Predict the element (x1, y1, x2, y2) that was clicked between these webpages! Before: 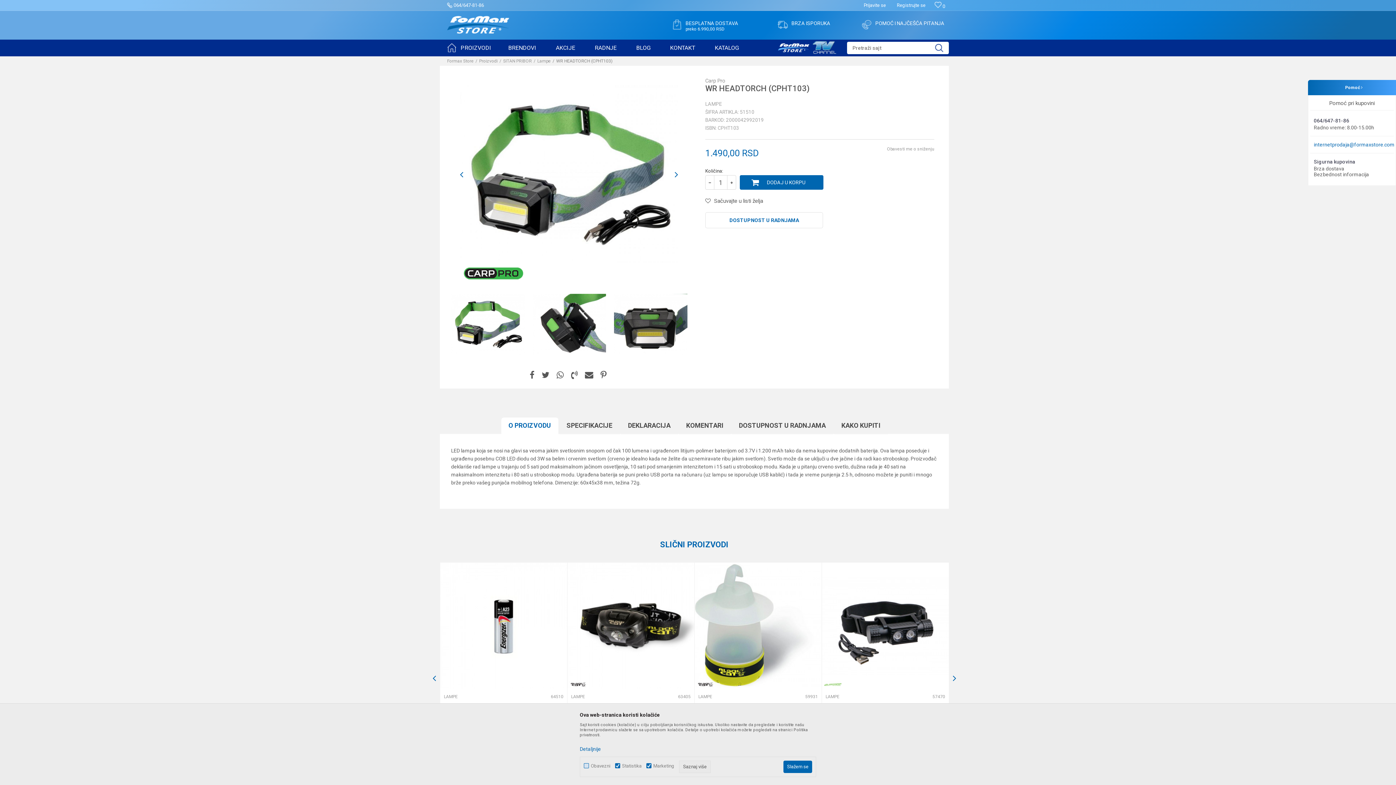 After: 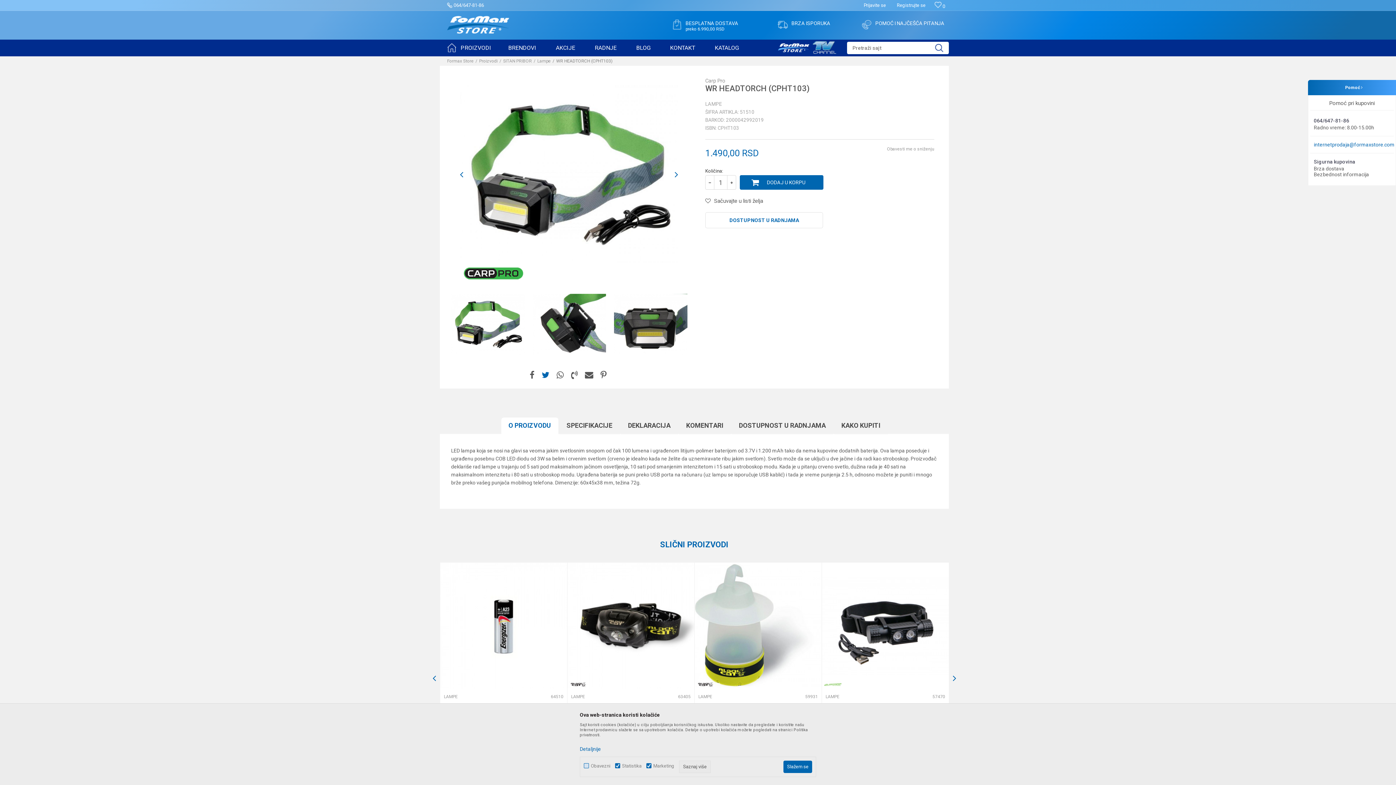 Action: bbox: (541, 370, 549, 380)